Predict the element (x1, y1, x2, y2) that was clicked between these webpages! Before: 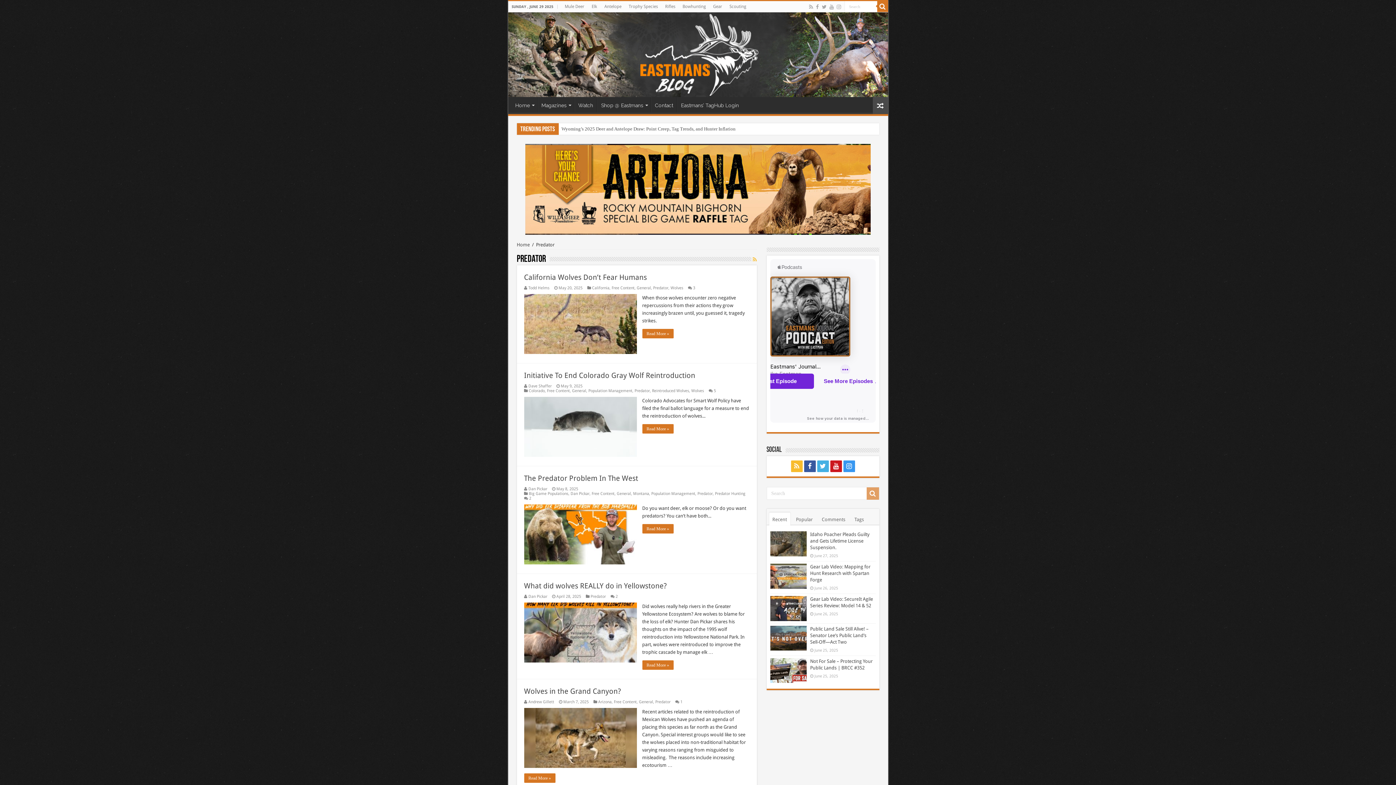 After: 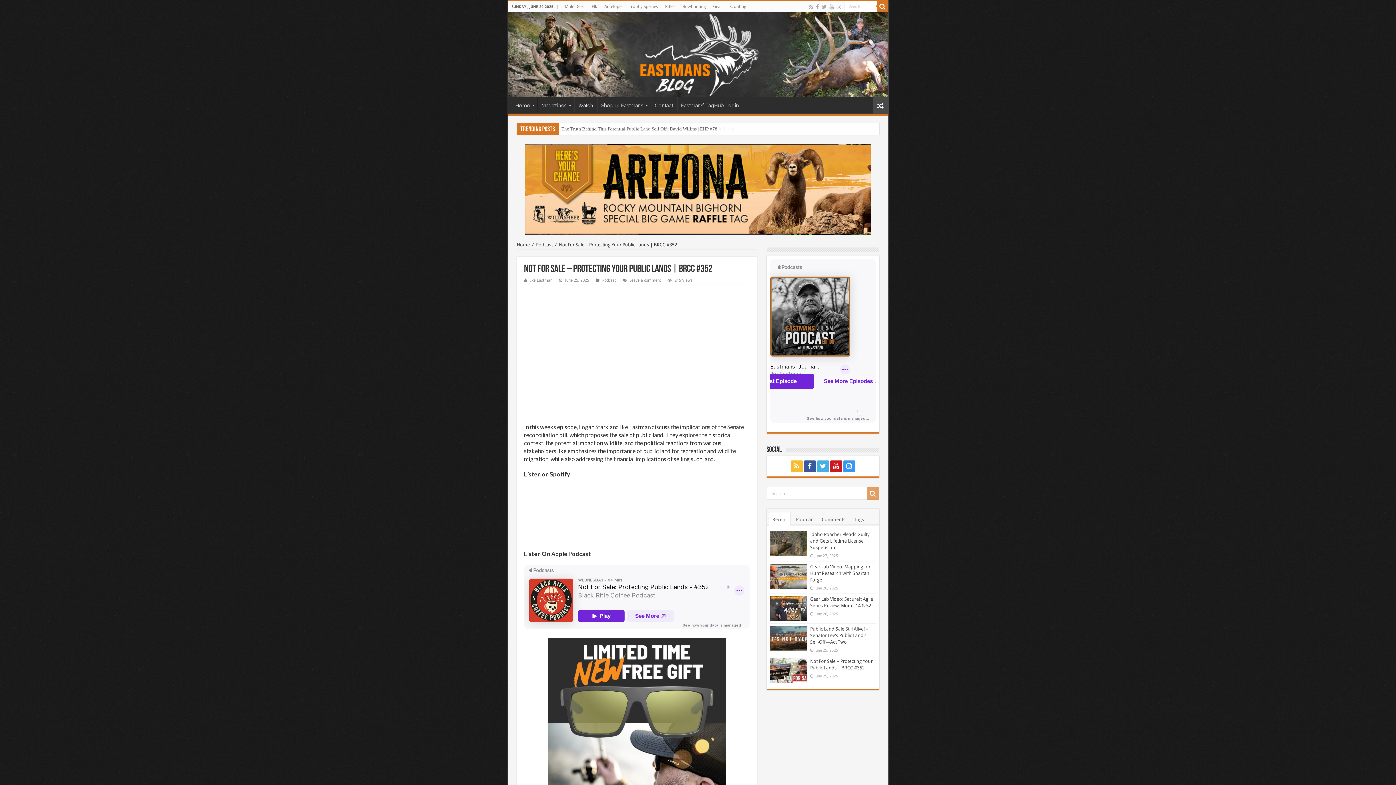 Action: bbox: (770, 658, 806, 683)